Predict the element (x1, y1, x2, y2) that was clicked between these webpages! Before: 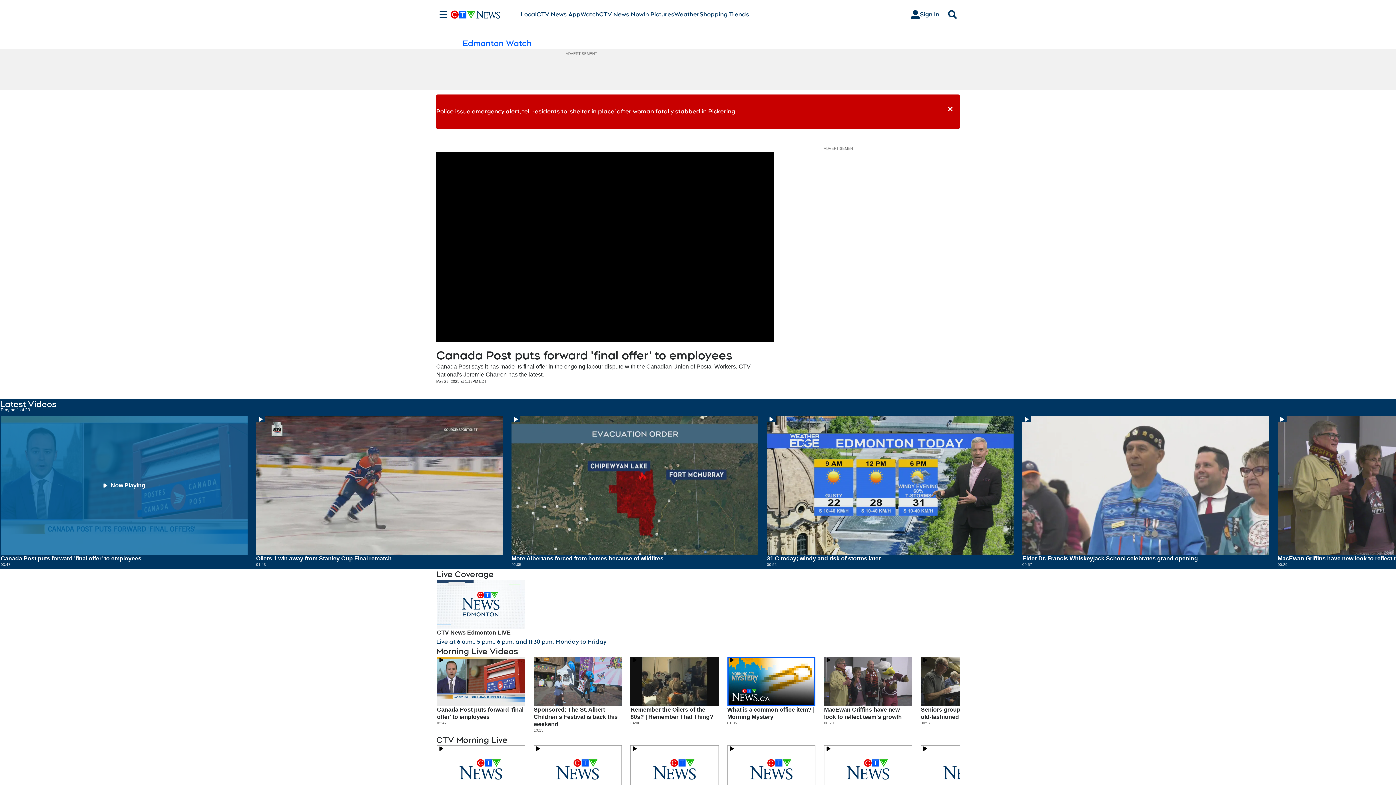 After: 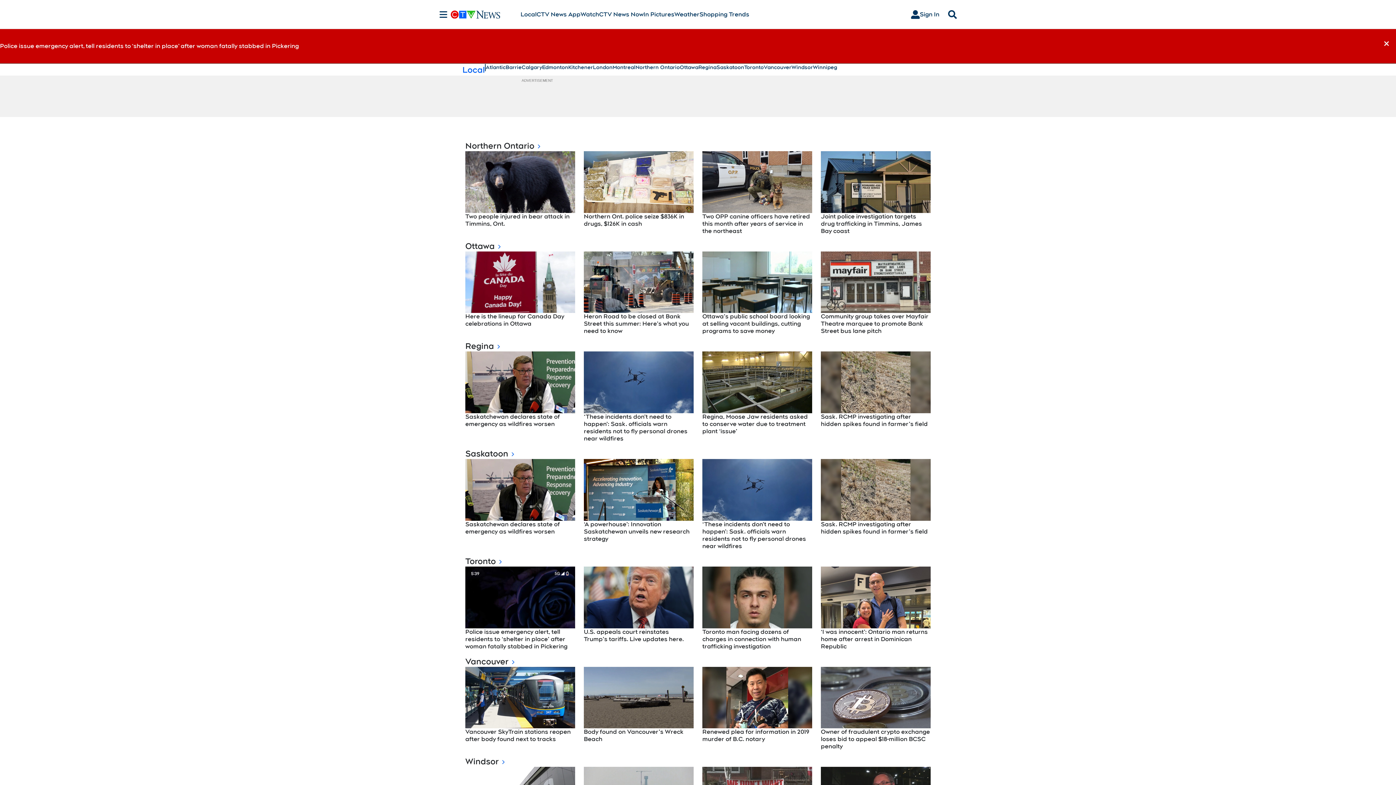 Action: bbox: (520, 10, 536, 18) label: Local